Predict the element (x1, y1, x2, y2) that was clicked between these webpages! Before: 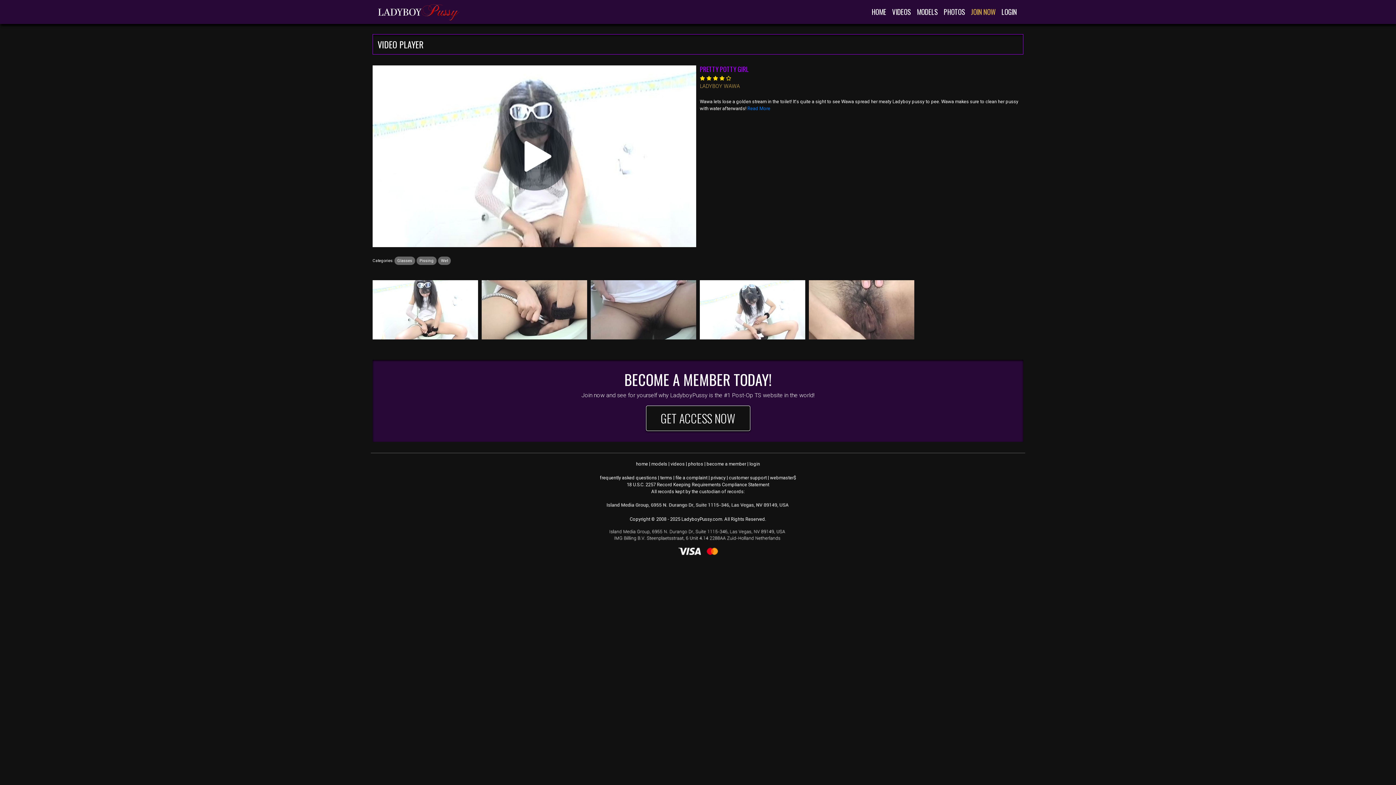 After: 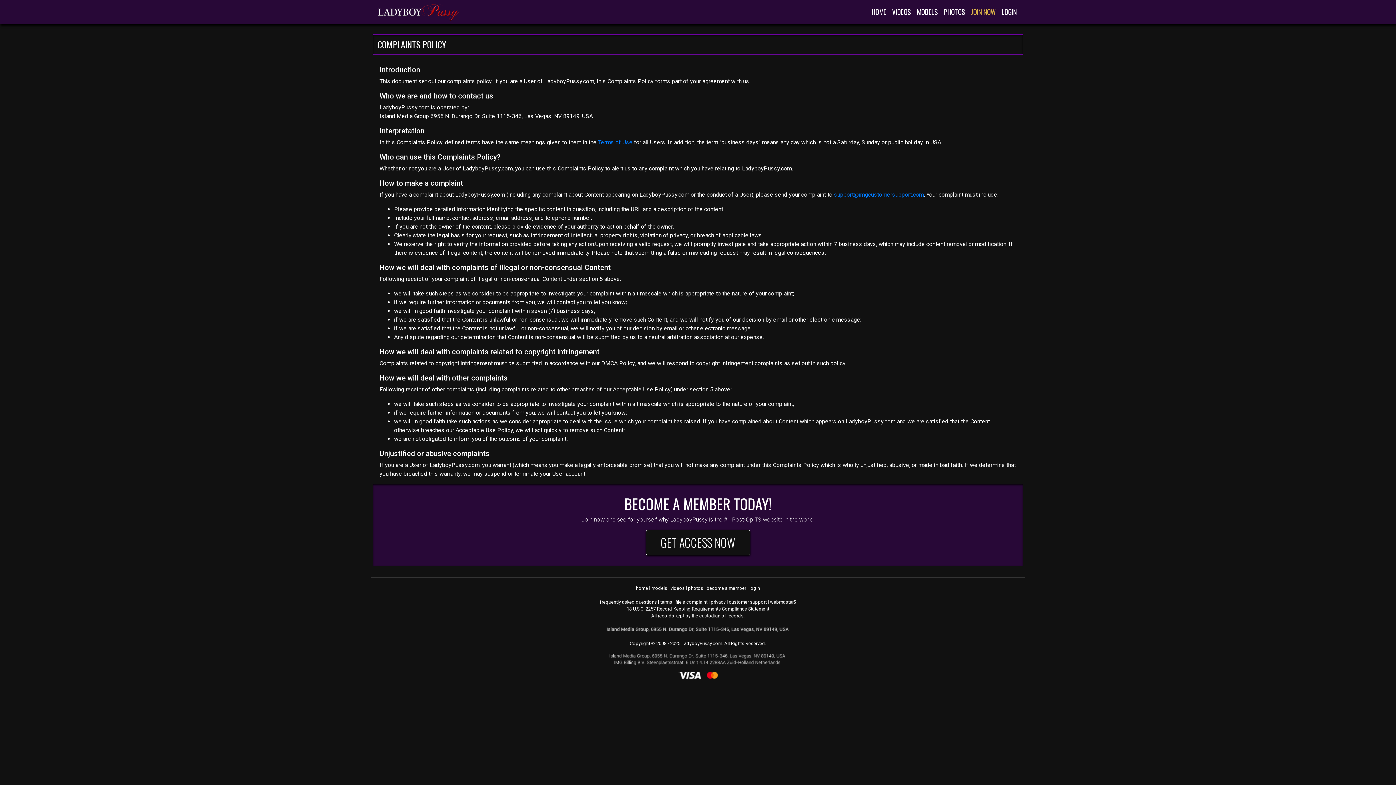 Action: label: file a complaint bbox: (675, 475, 707, 480)